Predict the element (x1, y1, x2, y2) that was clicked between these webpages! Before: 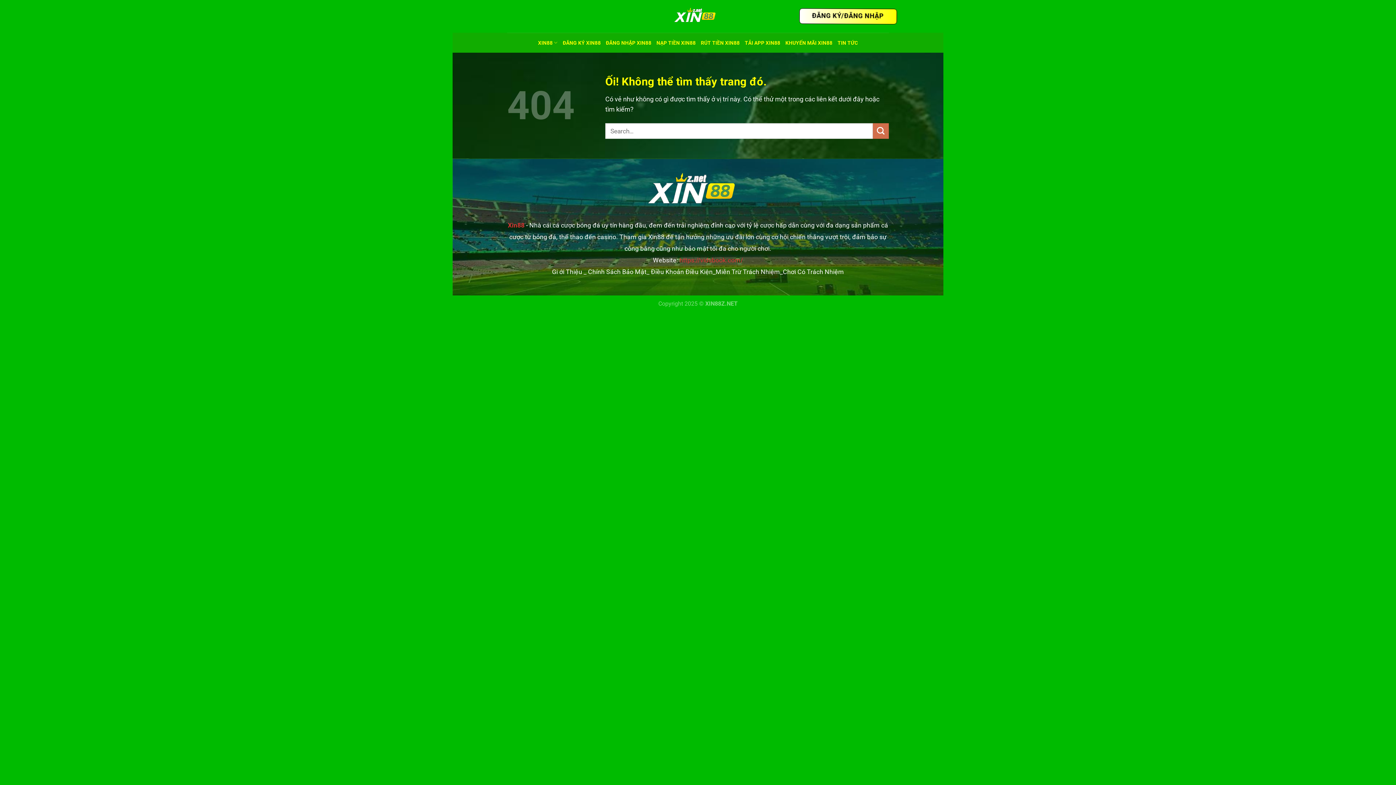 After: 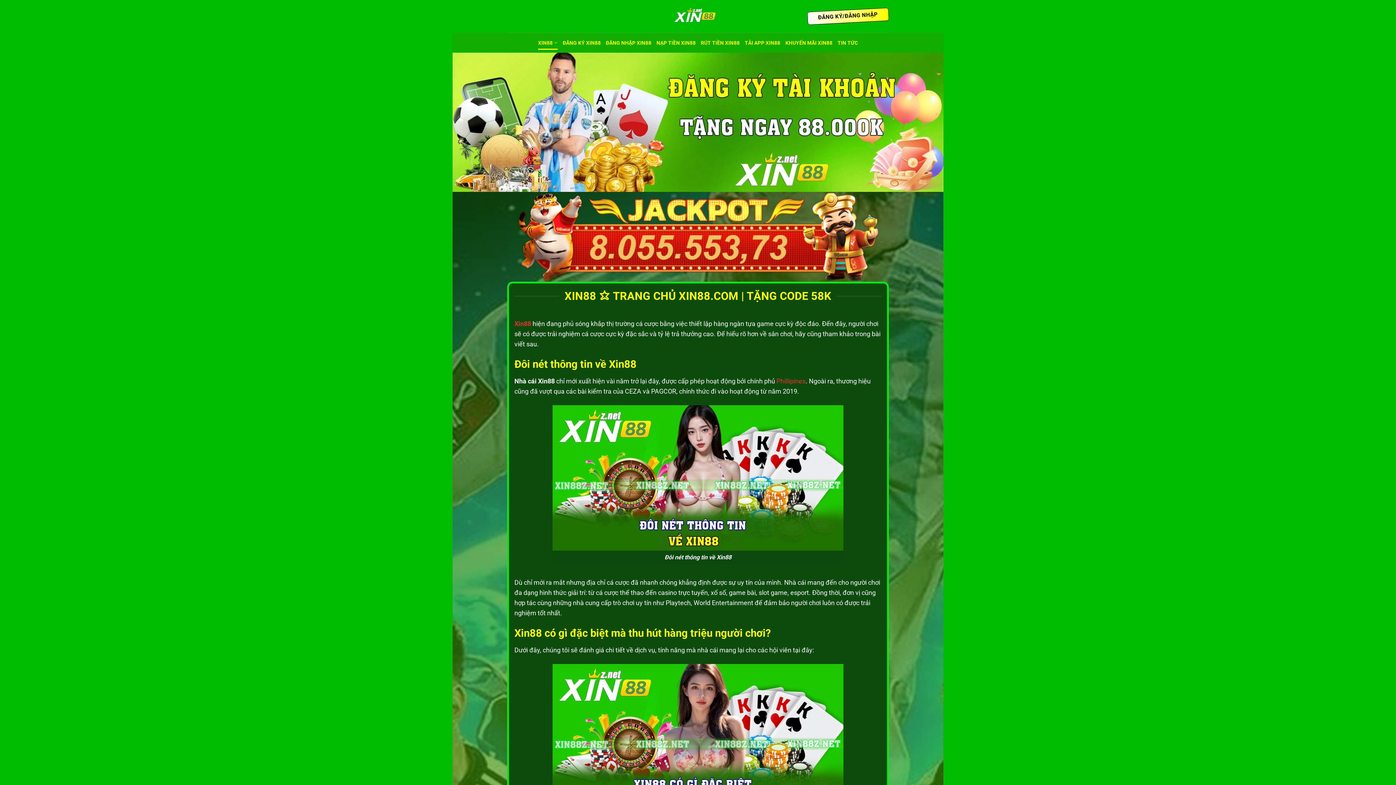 Action: bbox: (538, 35, 557, 49) label: XIN88